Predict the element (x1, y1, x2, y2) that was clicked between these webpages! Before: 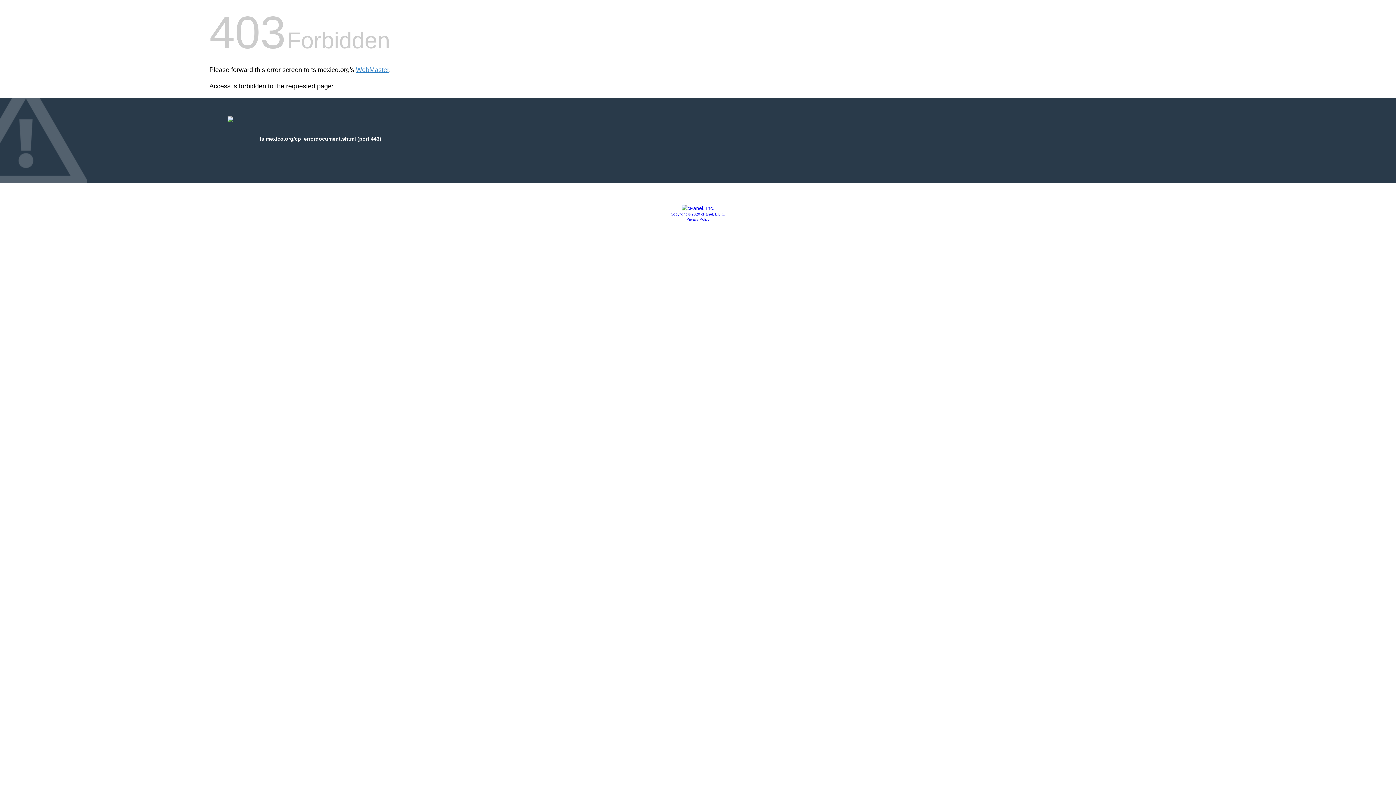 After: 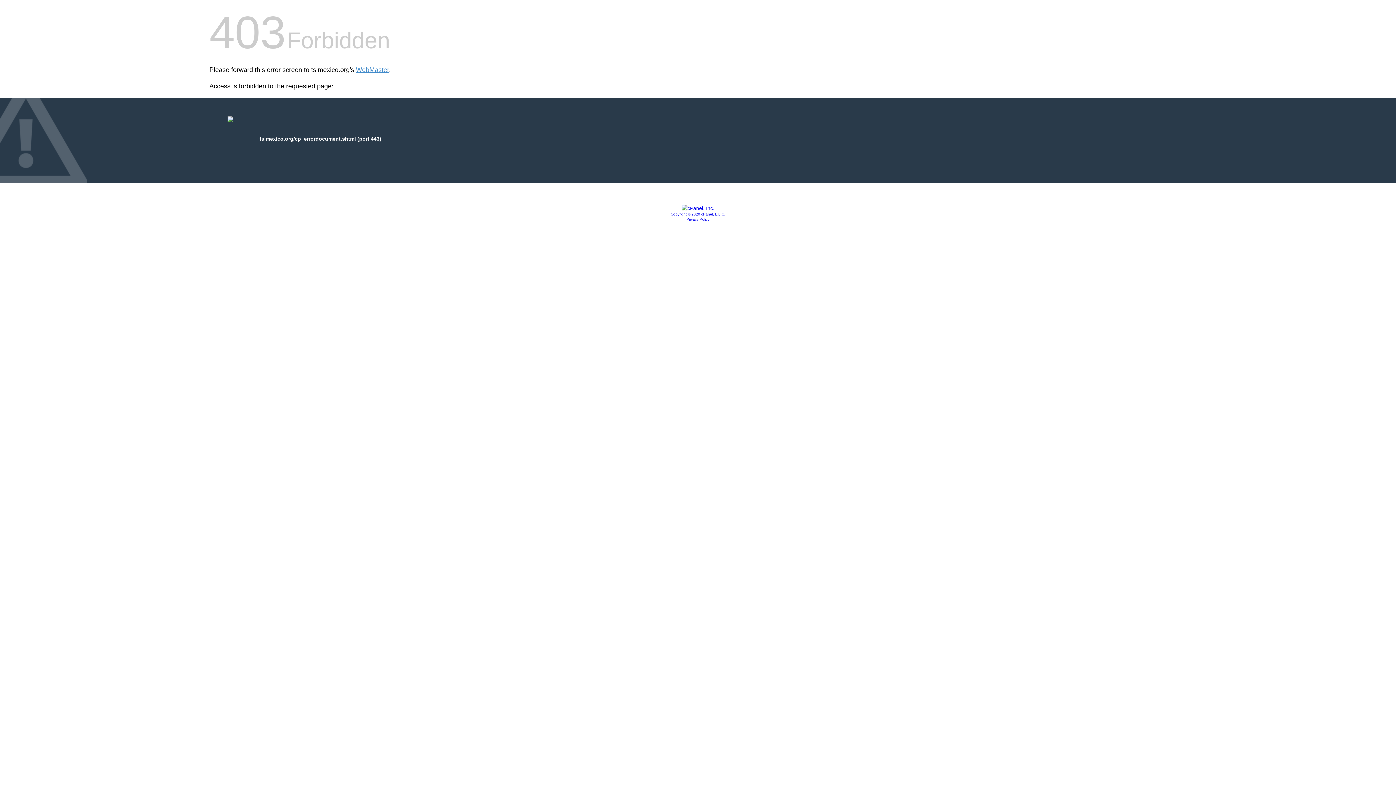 Action: label: Copyright © 2020 cPanel, L.L.C. bbox: (670, 212, 725, 216)